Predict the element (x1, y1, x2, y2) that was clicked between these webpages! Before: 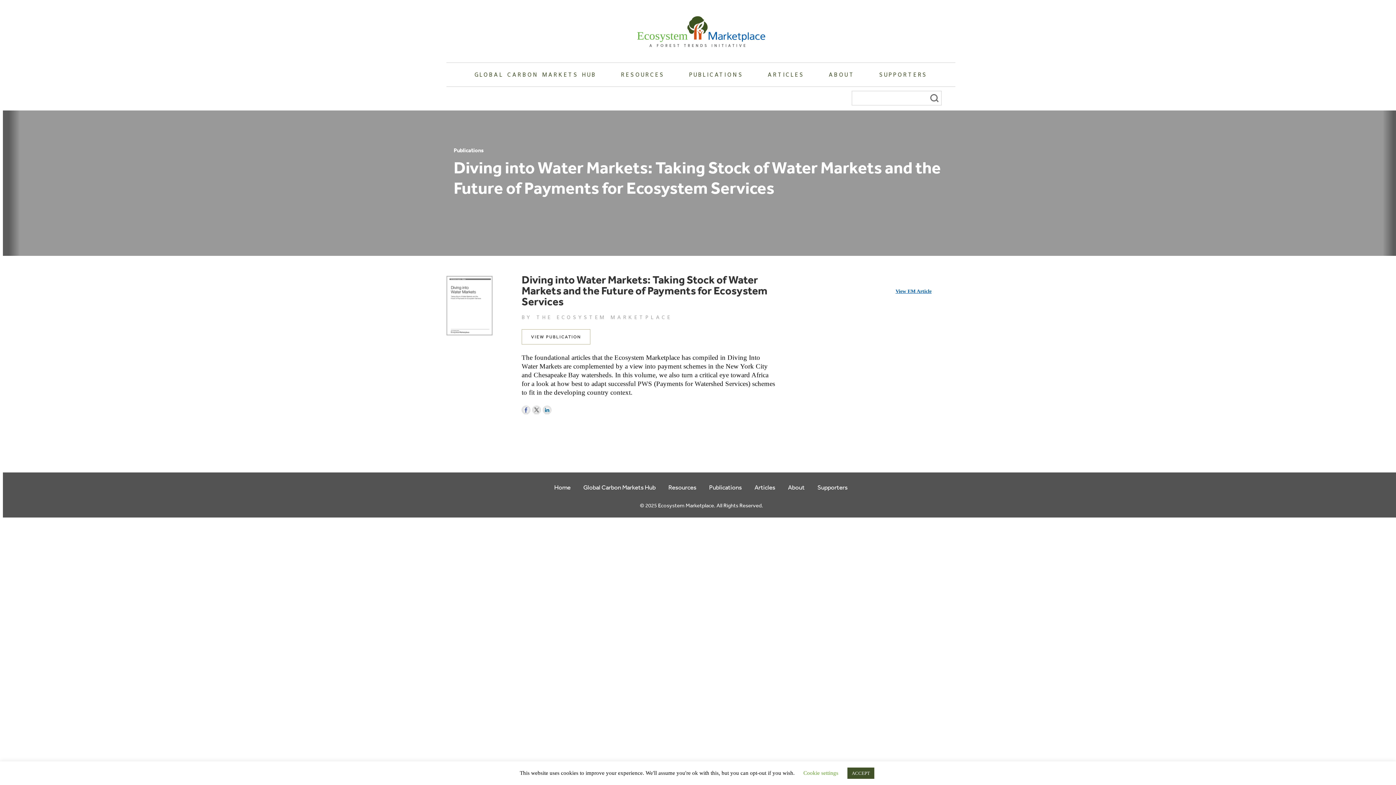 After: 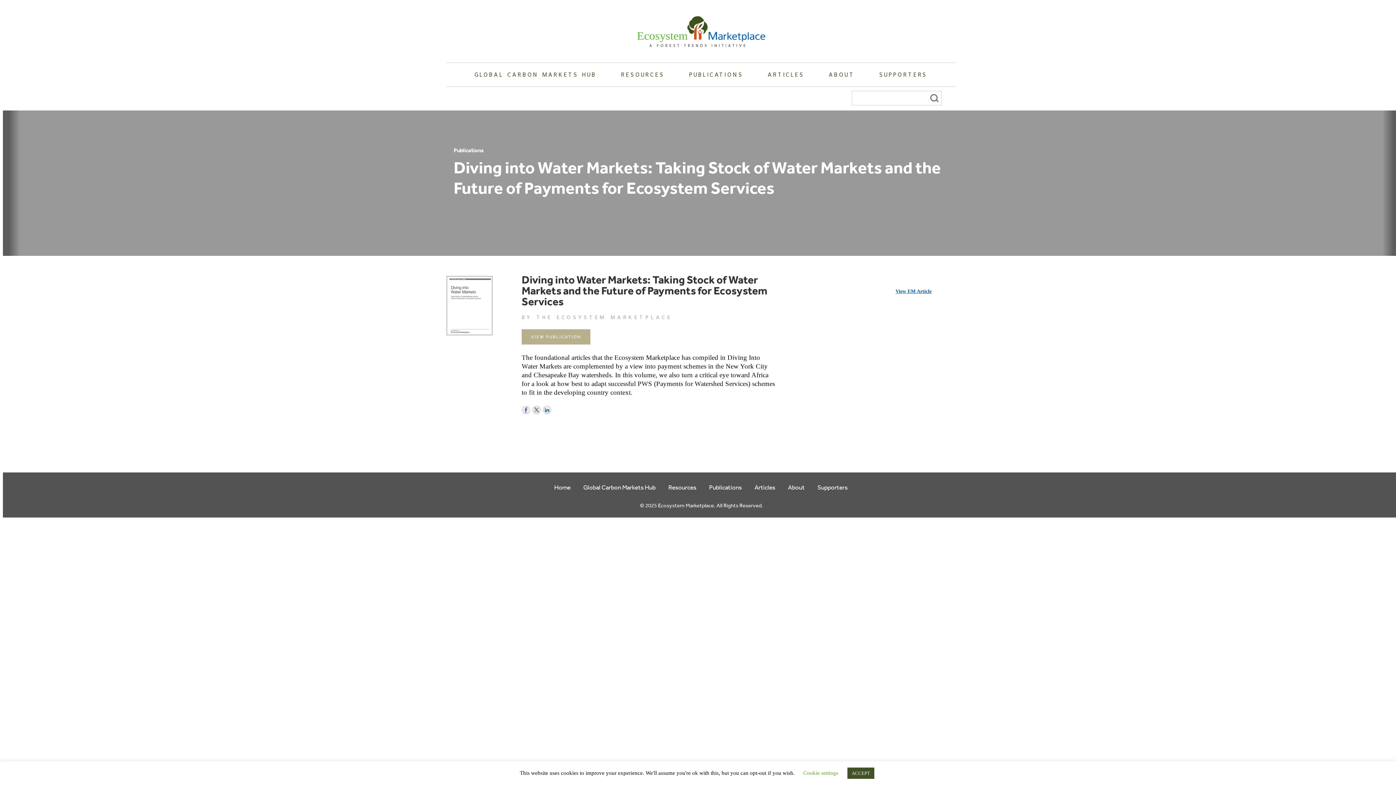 Action: label: VIEW PUBLICATION bbox: (521, 329, 590, 344)